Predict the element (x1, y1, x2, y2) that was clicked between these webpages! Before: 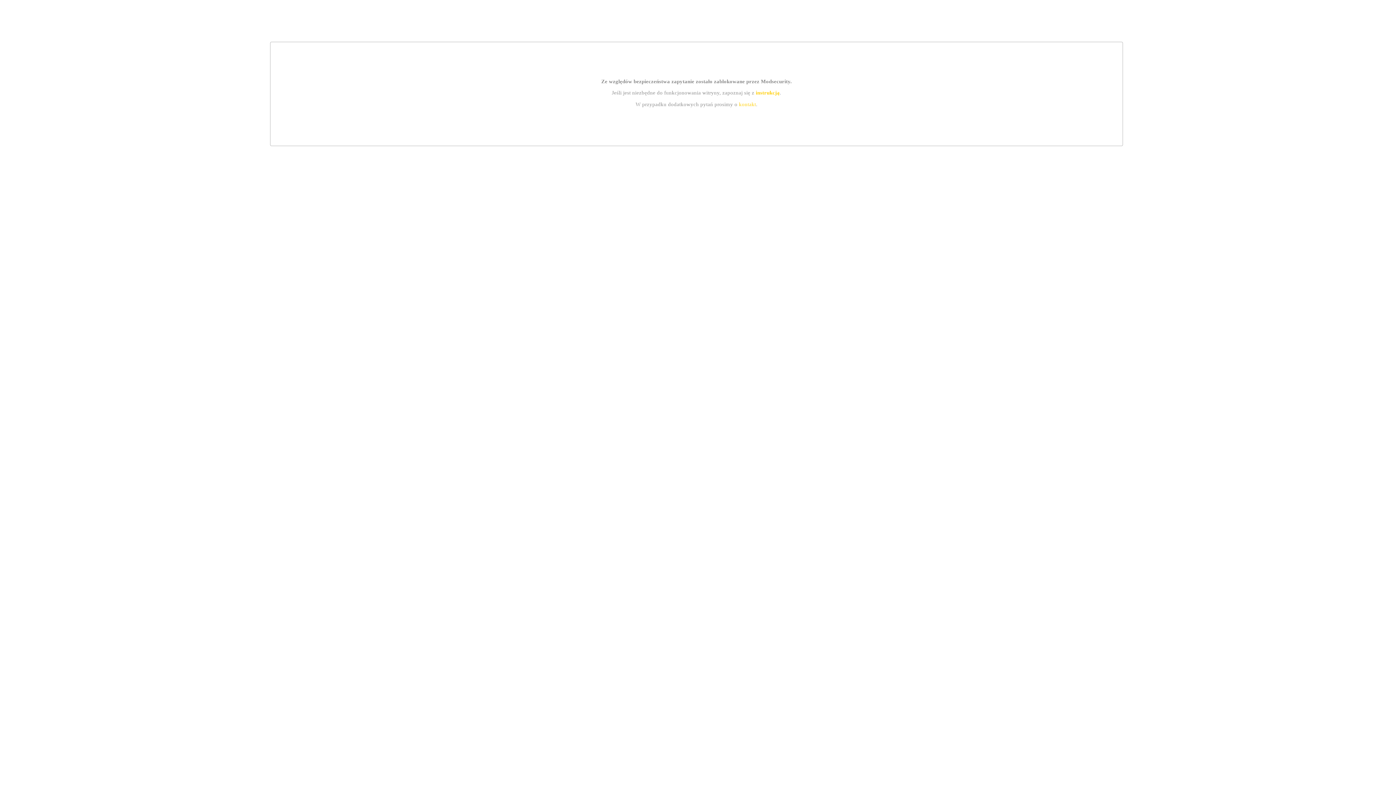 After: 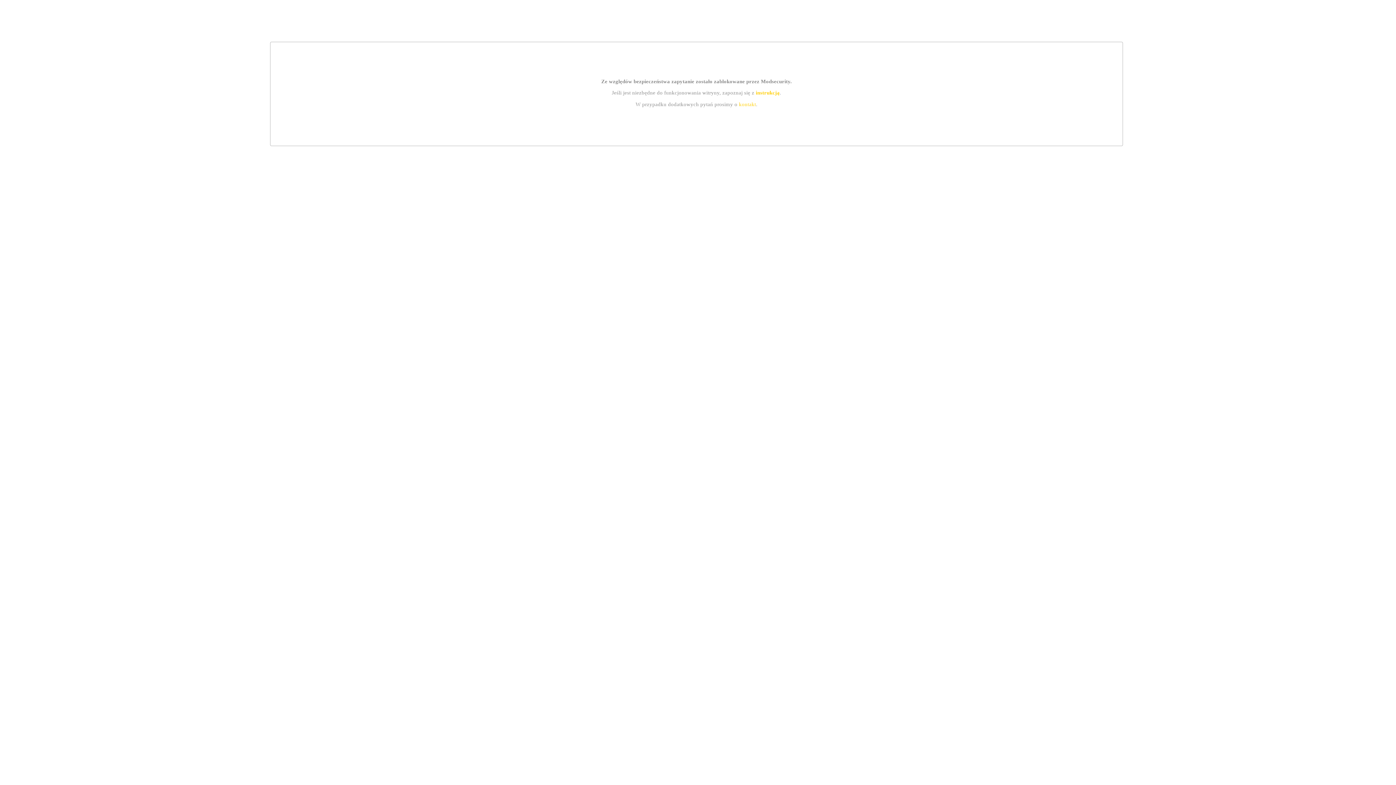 Action: label: kontakt bbox: (739, 101, 756, 107)